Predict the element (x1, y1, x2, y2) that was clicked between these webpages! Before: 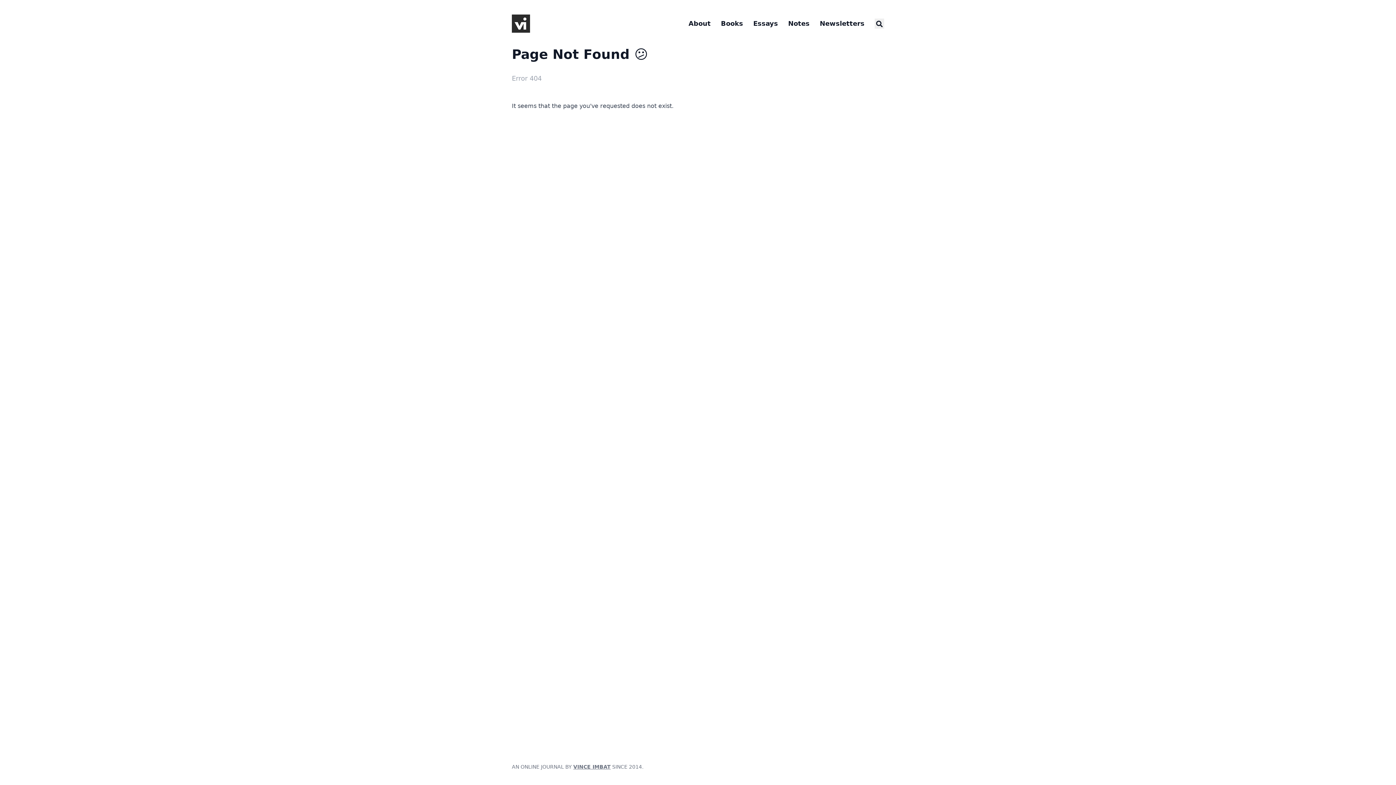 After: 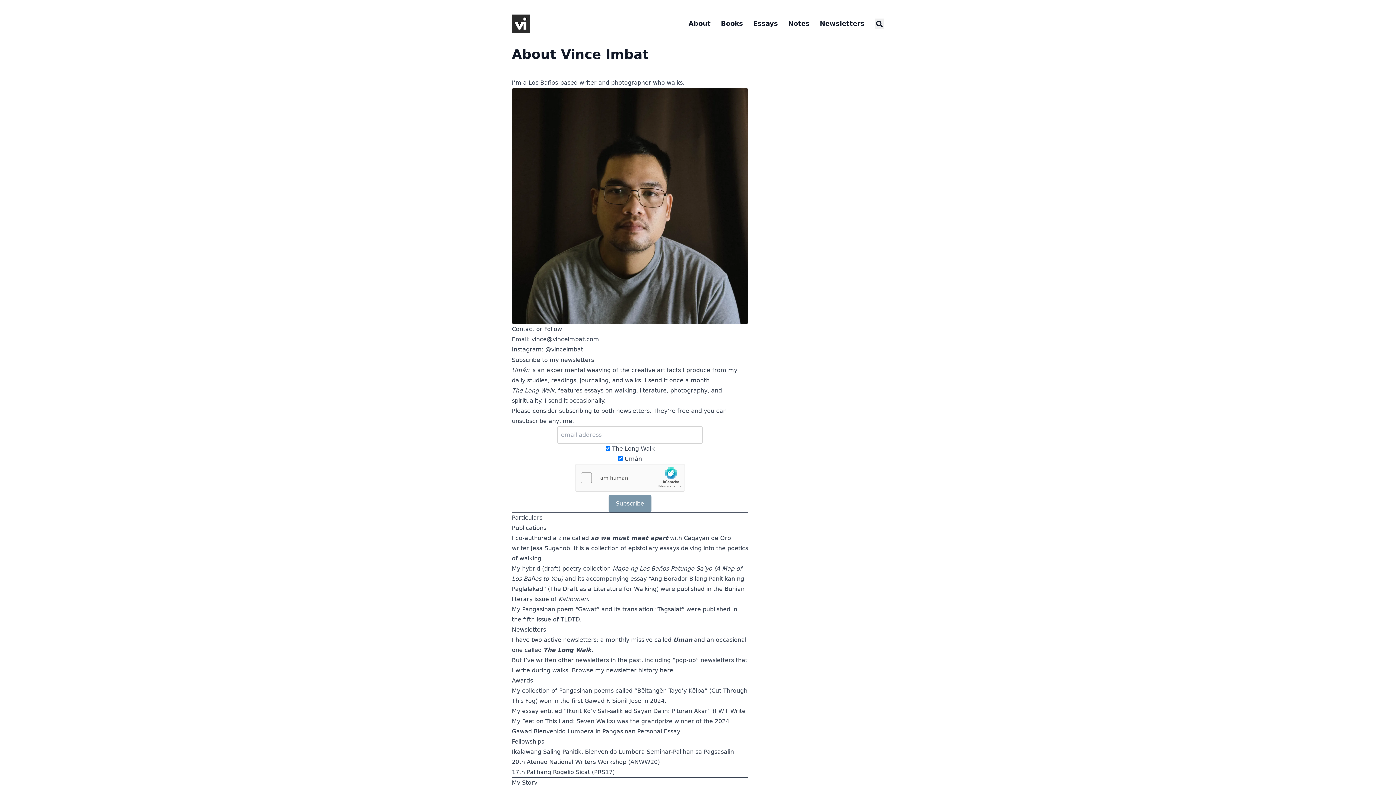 Action: bbox: (688, 19, 710, 27) label: About